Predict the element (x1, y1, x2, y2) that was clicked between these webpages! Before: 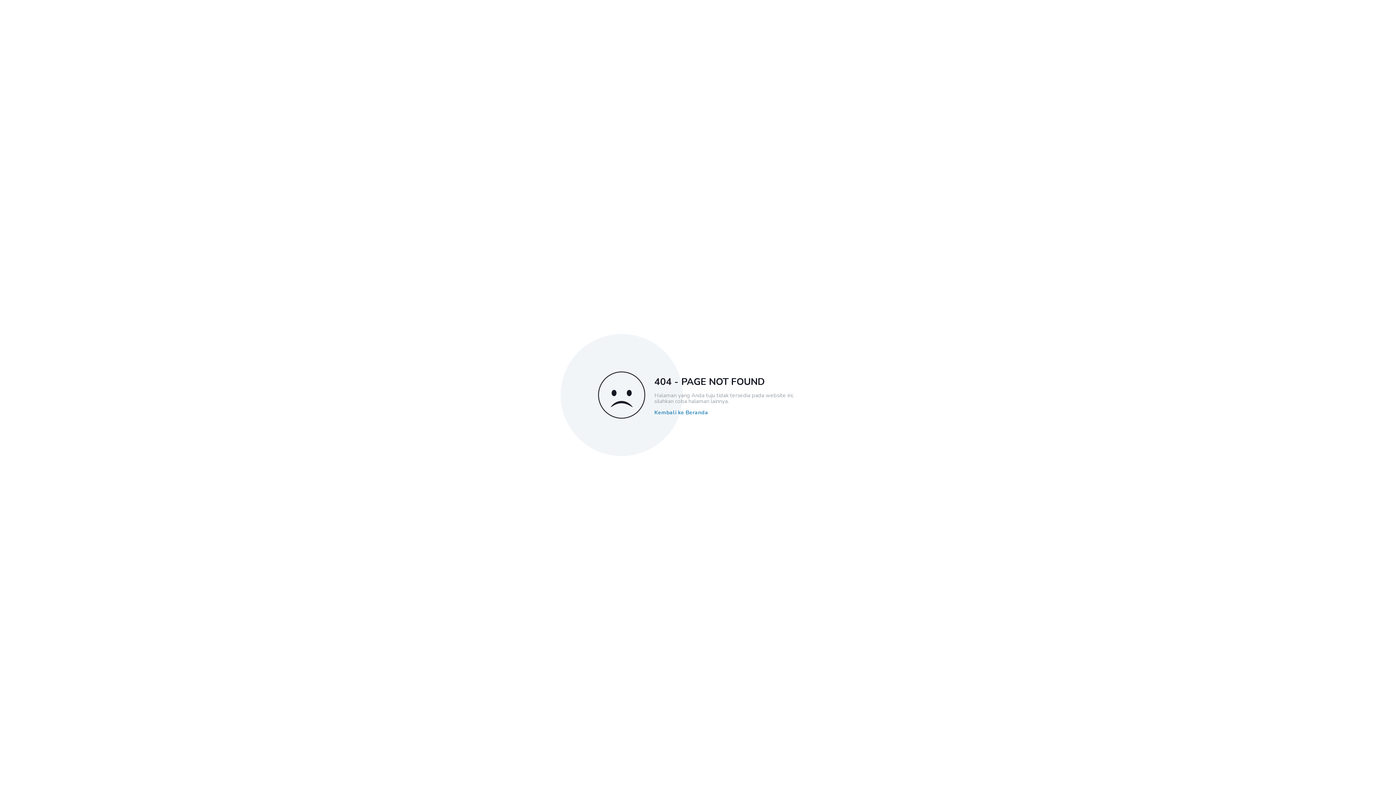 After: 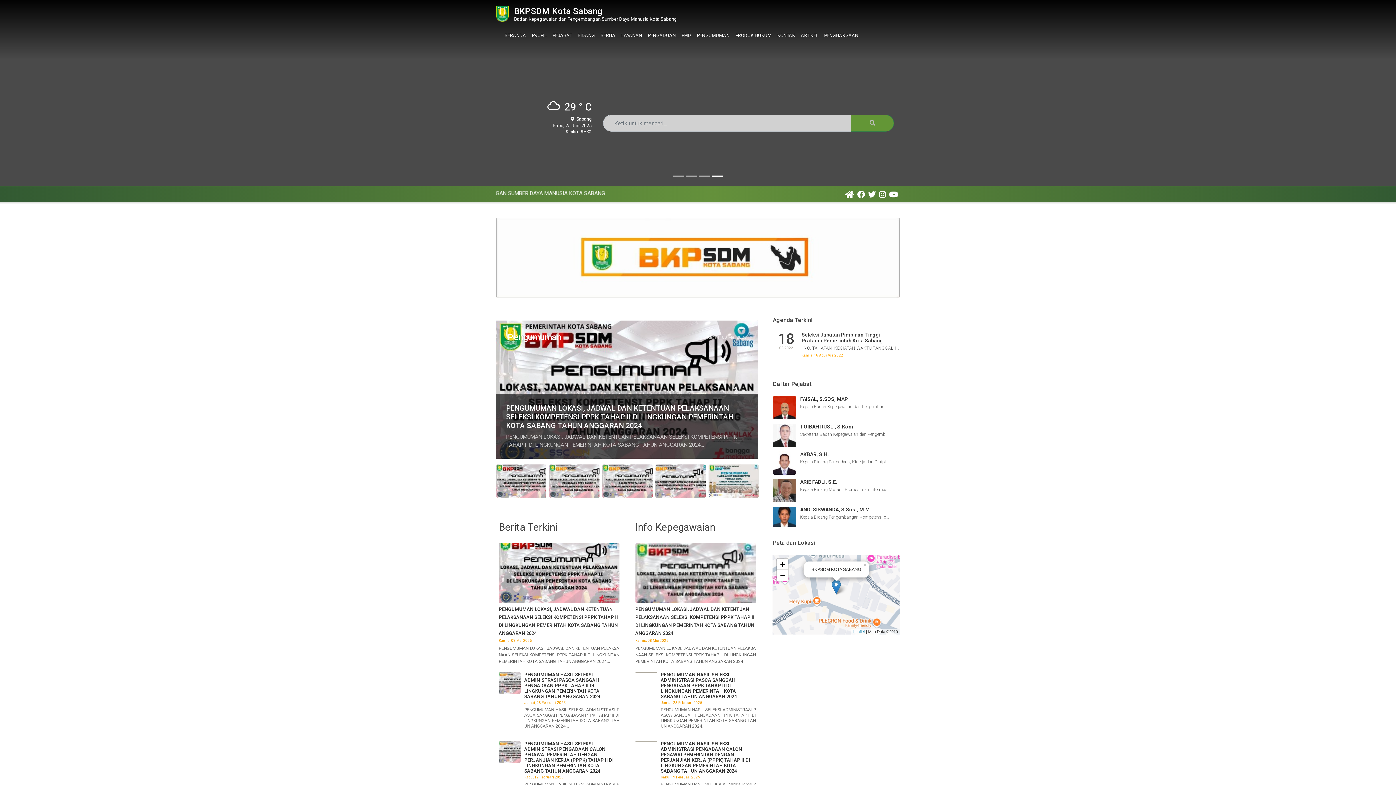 Action: bbox: (654, 409, 708, 415) label: Kembali ke Beranda